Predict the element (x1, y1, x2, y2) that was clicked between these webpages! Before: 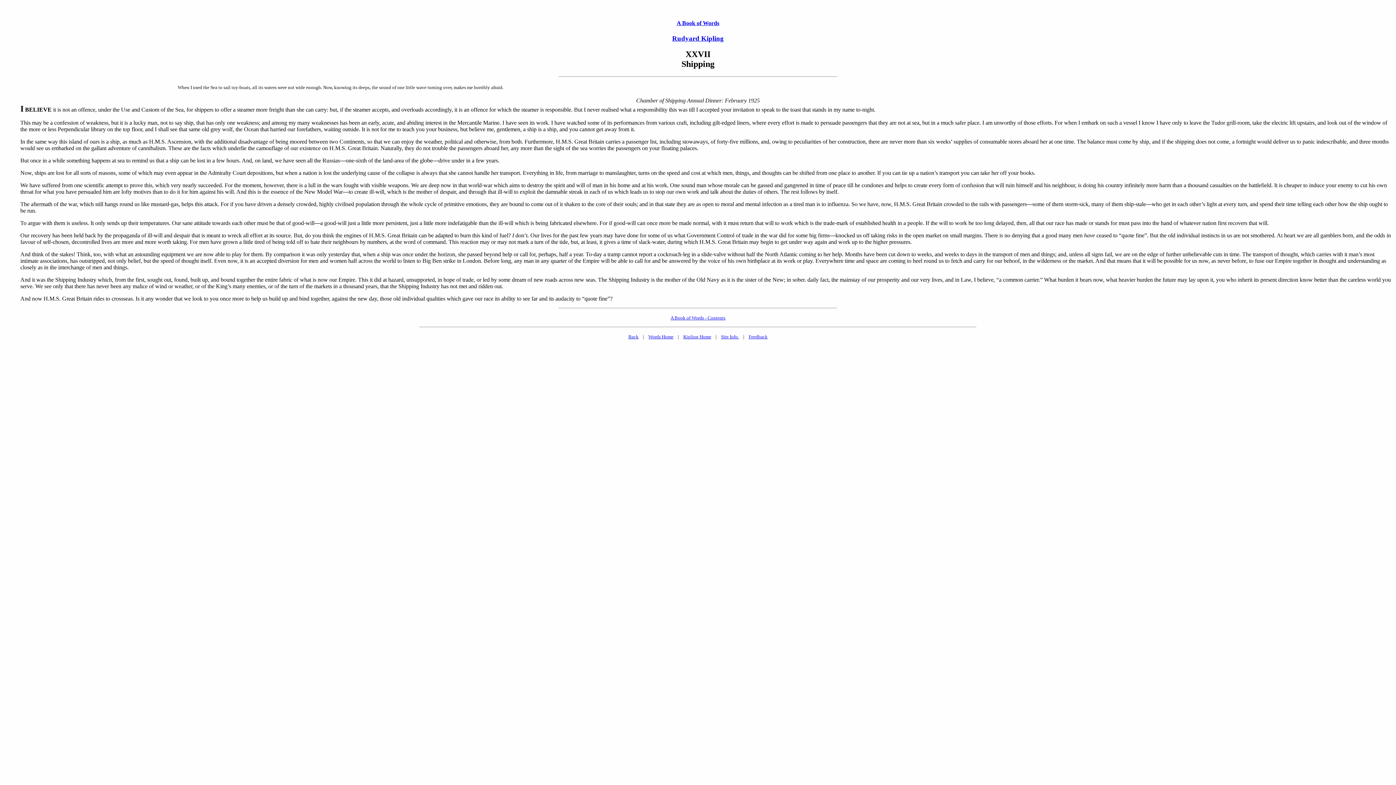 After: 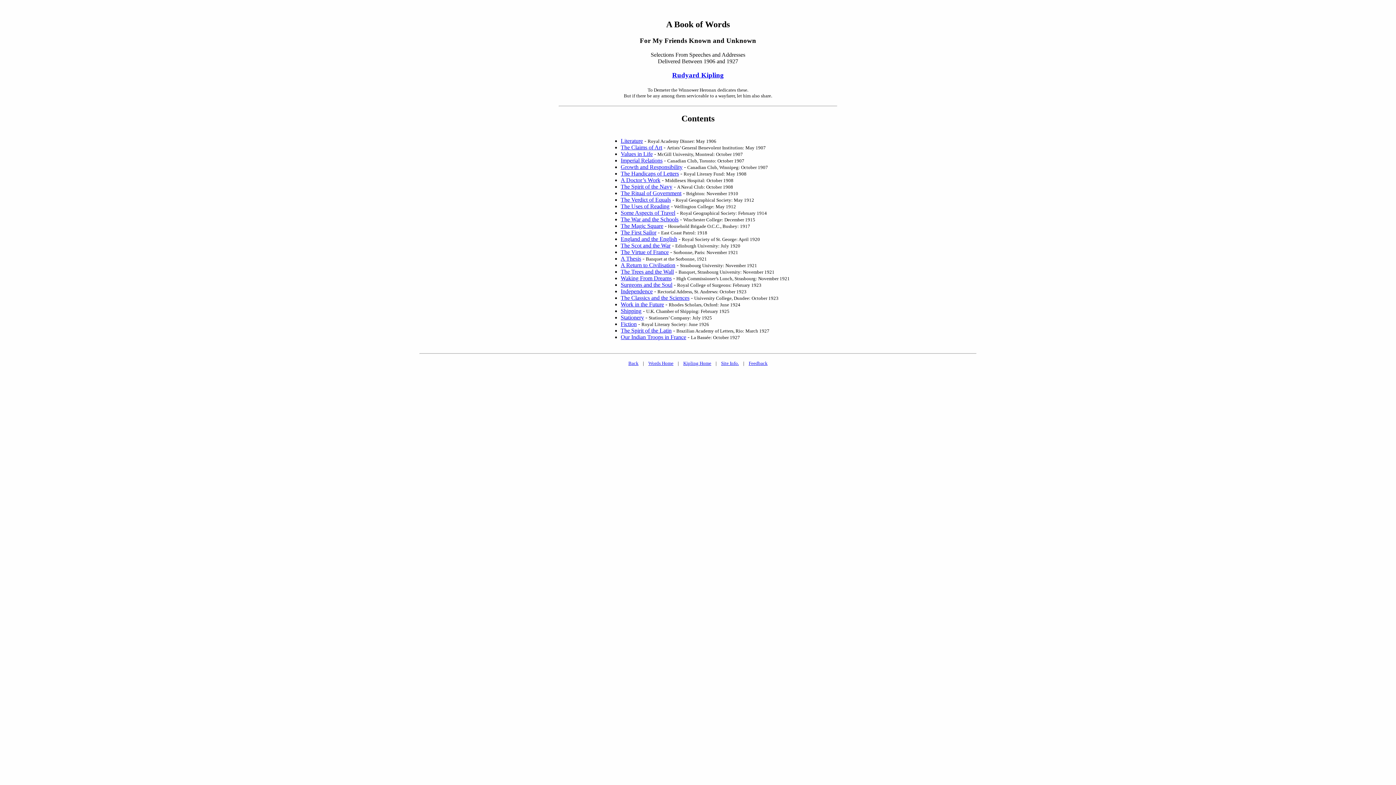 Action: bbox: (670, 315, 725, 320) label: A Book of Words - Contents